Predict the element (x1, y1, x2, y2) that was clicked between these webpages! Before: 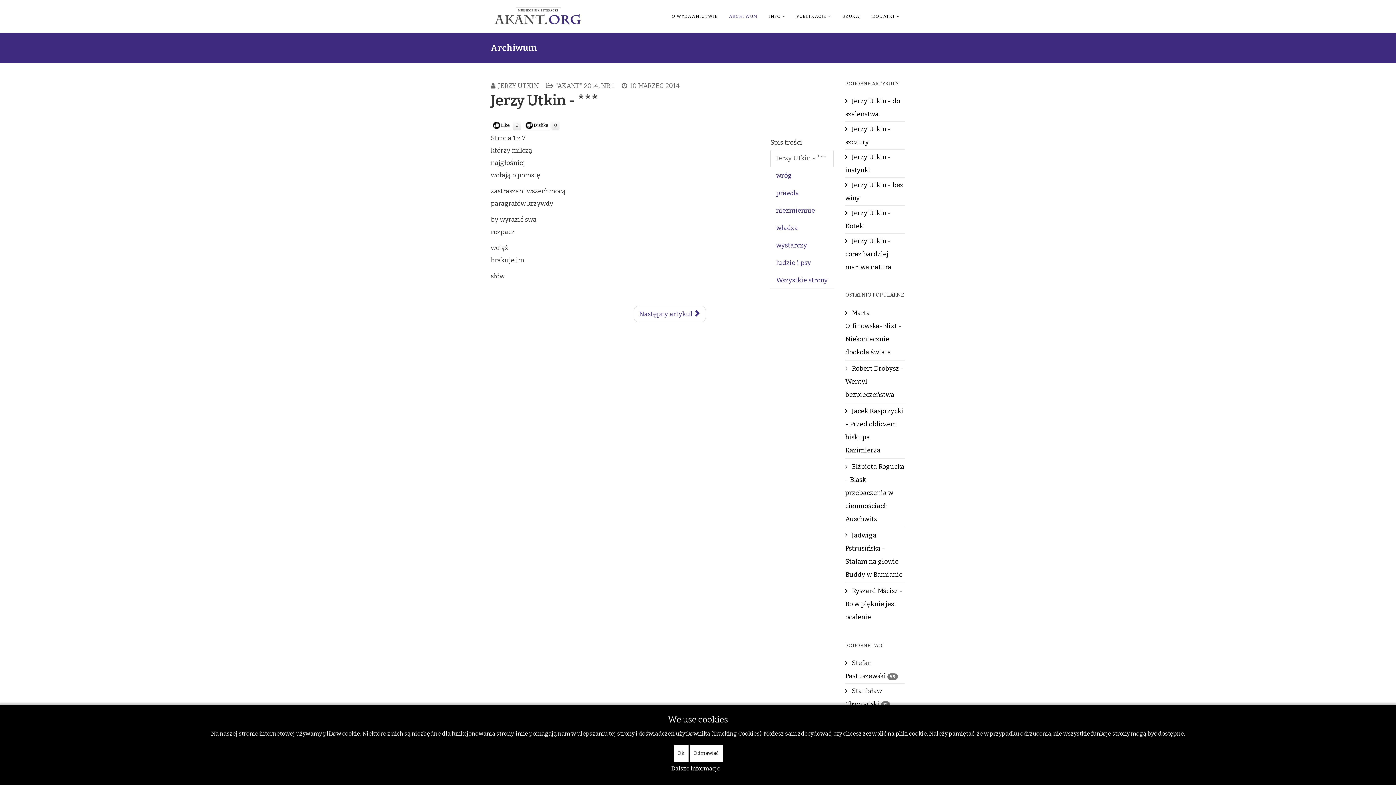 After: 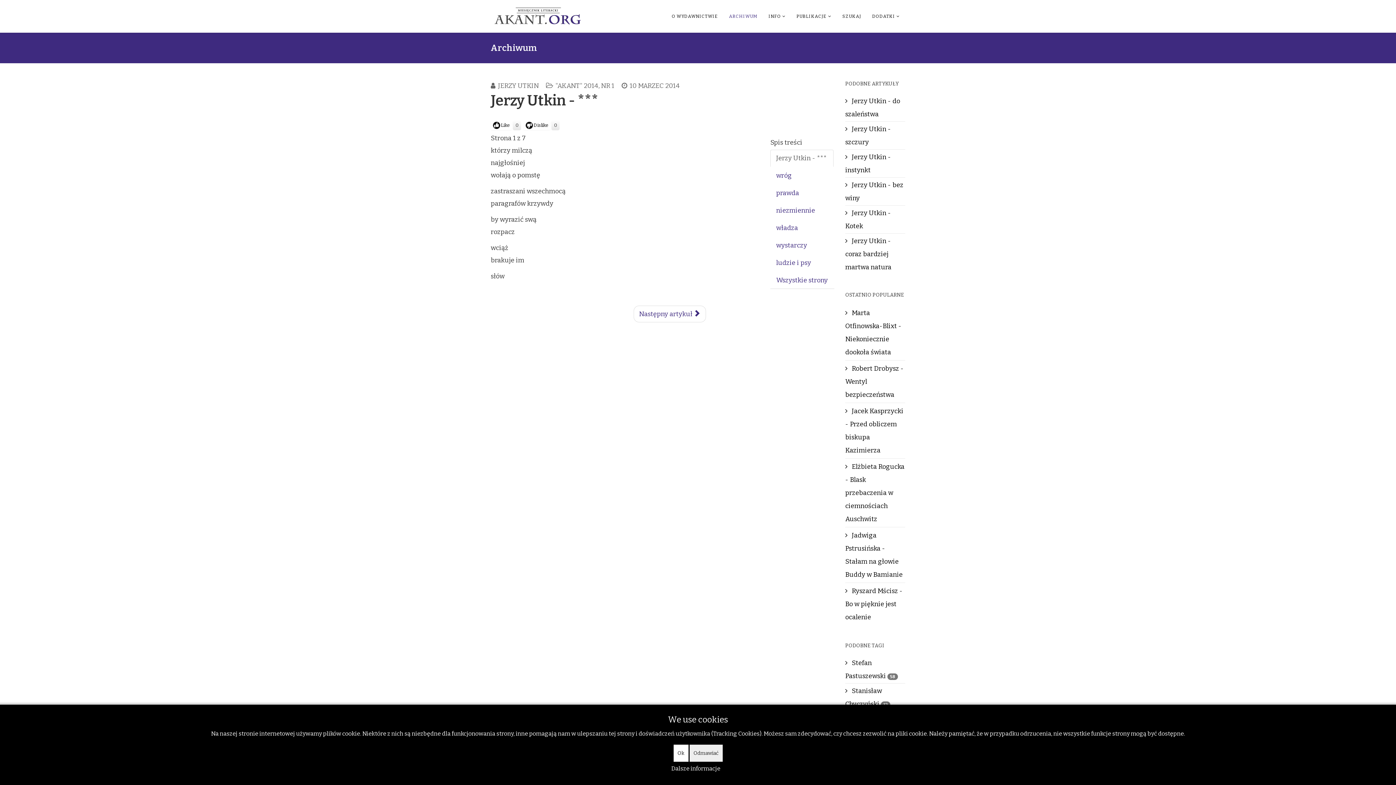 Action: bbox: (689, 745, 722, 762) label: Odmawiać